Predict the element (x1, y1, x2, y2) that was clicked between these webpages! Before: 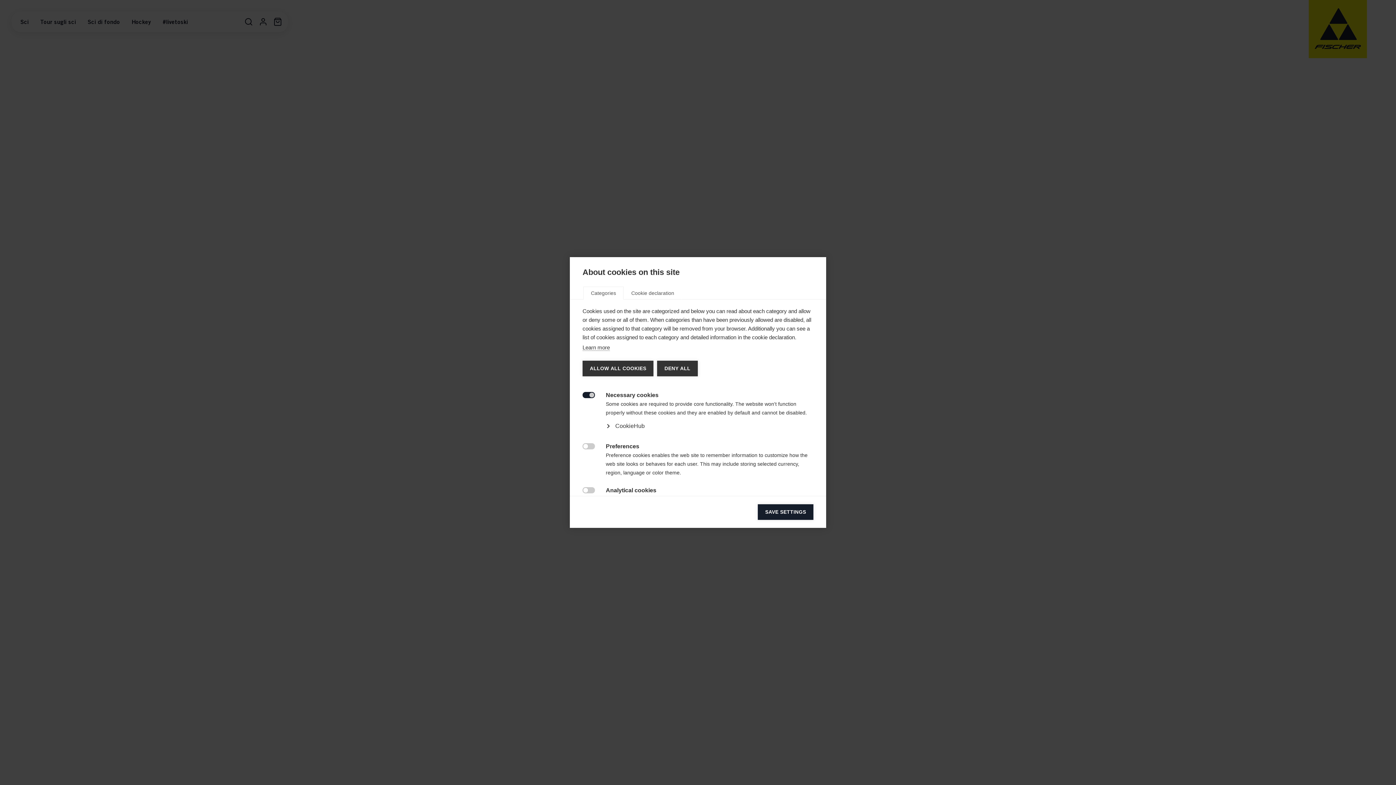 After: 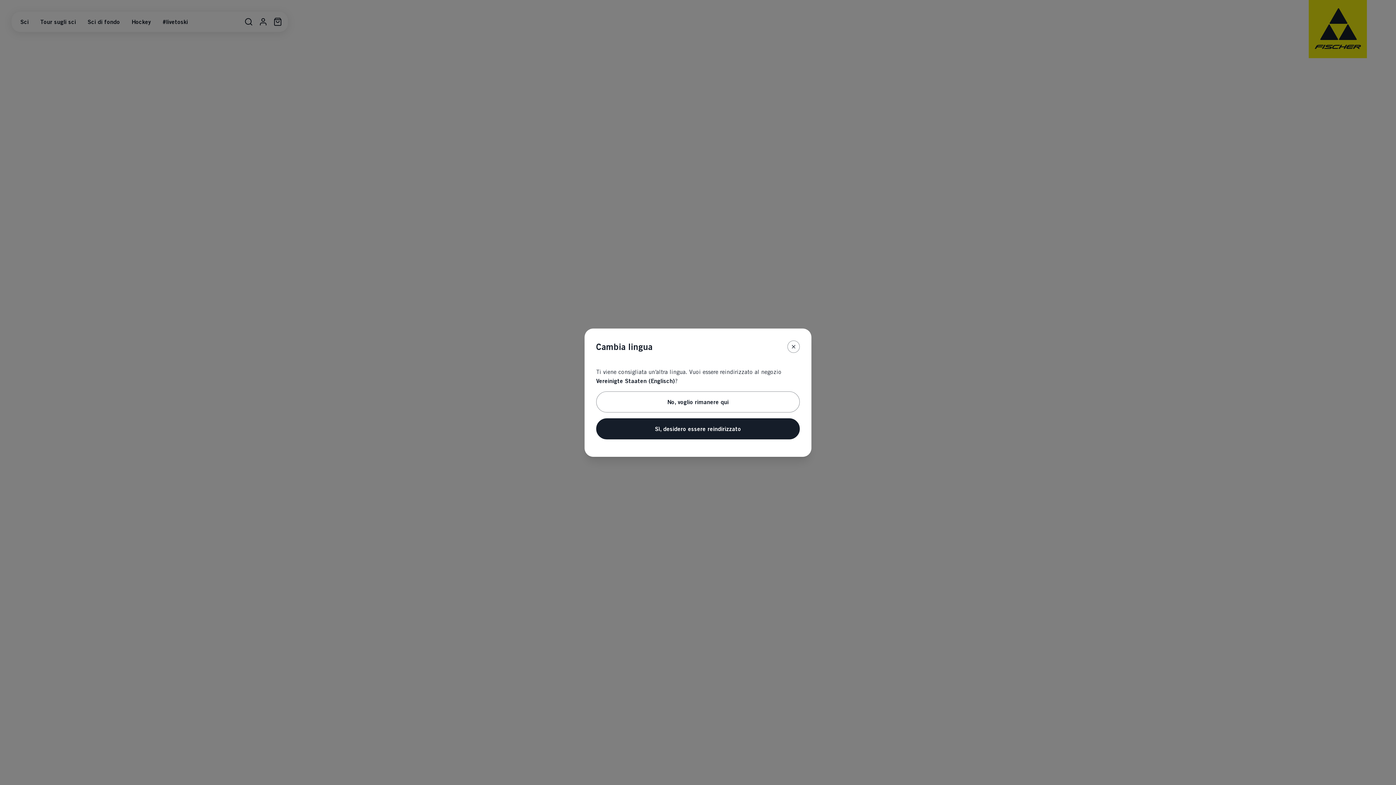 Action: bbox: (758, 369, 813, 384) label: SAVE SETTINGS